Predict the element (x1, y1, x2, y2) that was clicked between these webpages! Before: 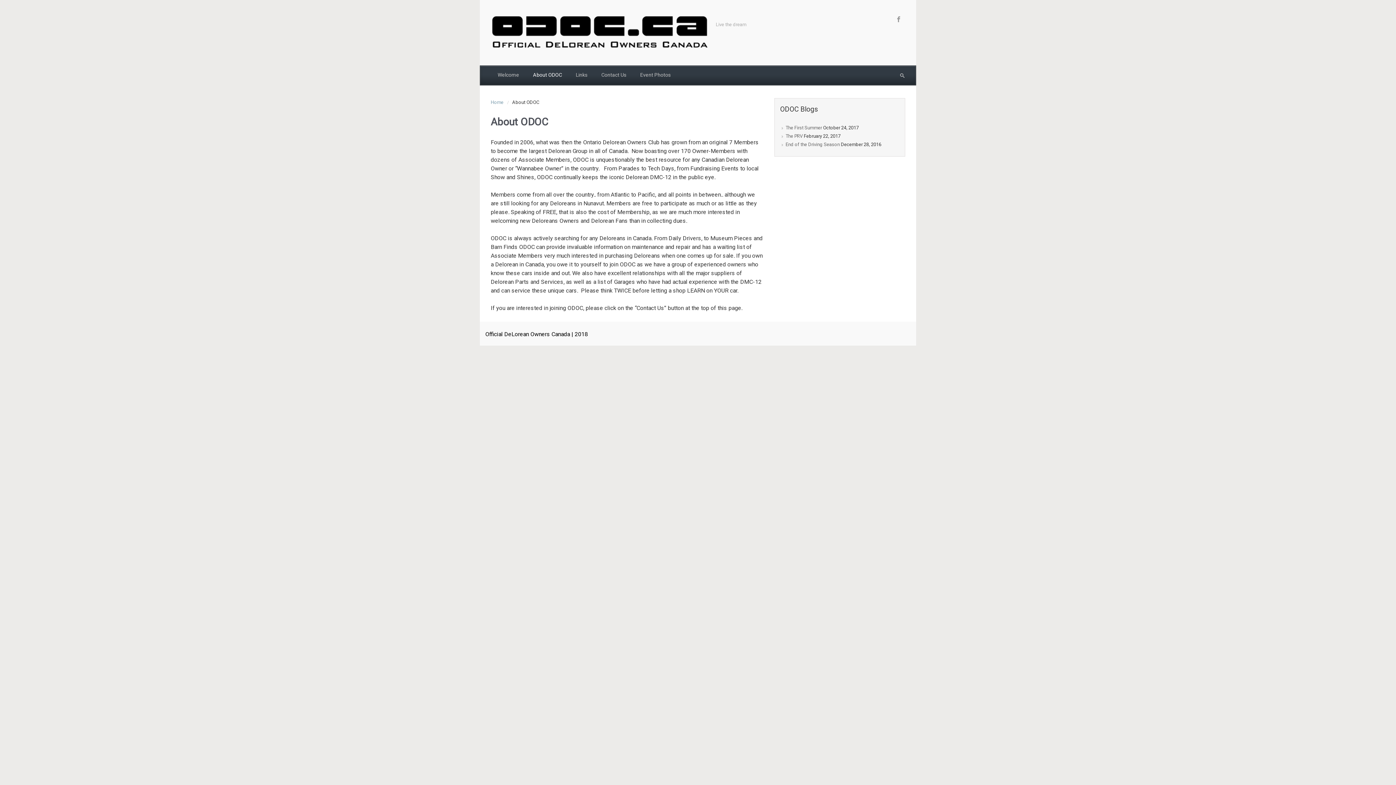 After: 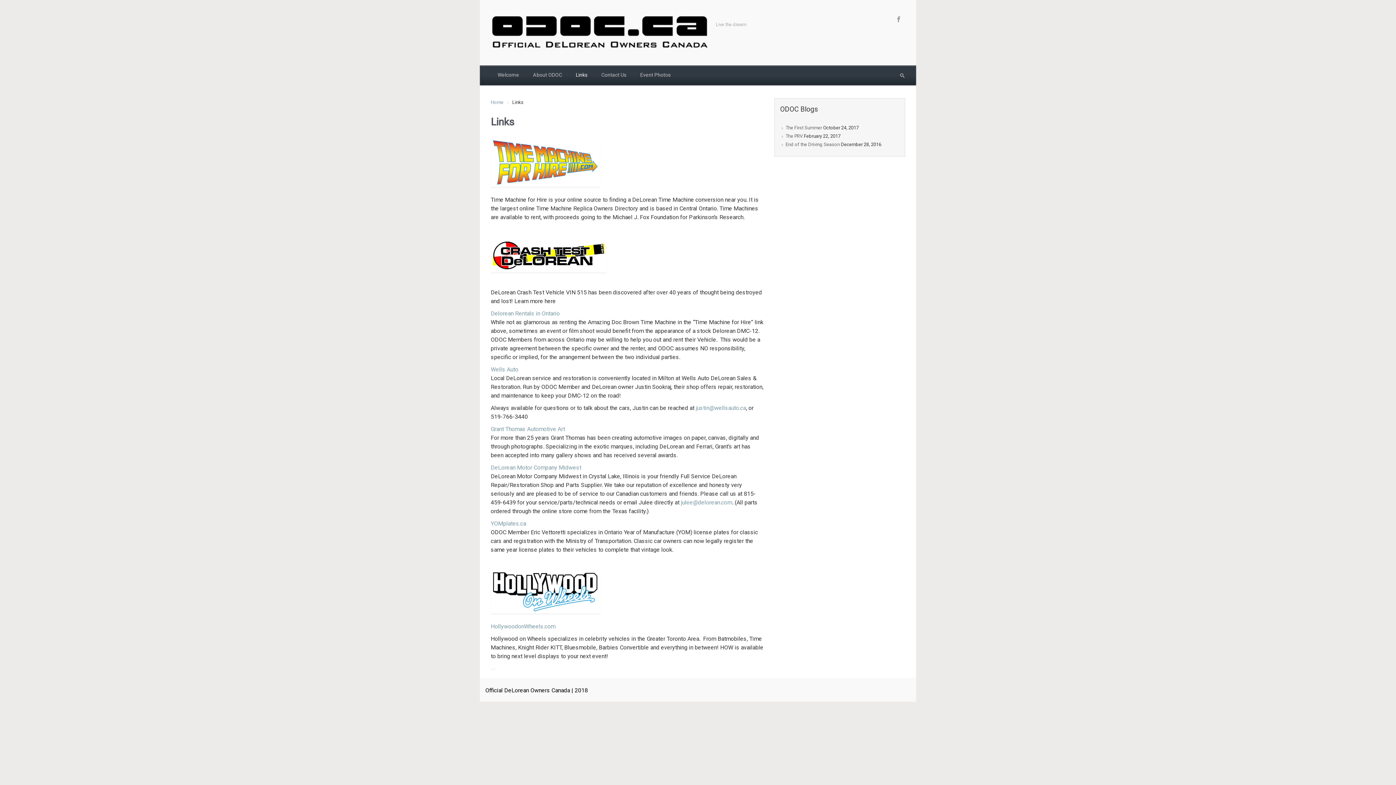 Action: bbox: (572, 65, 592, 84) label: Links